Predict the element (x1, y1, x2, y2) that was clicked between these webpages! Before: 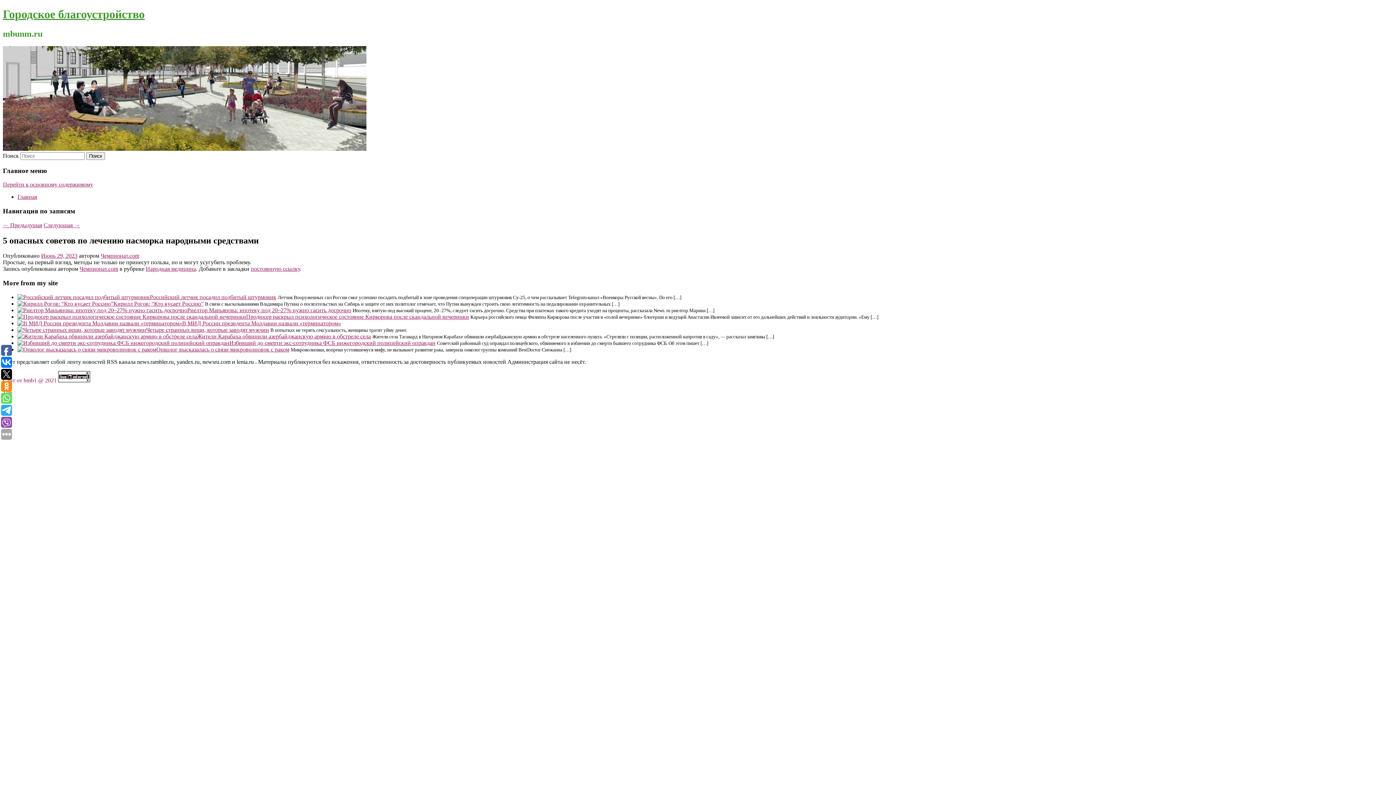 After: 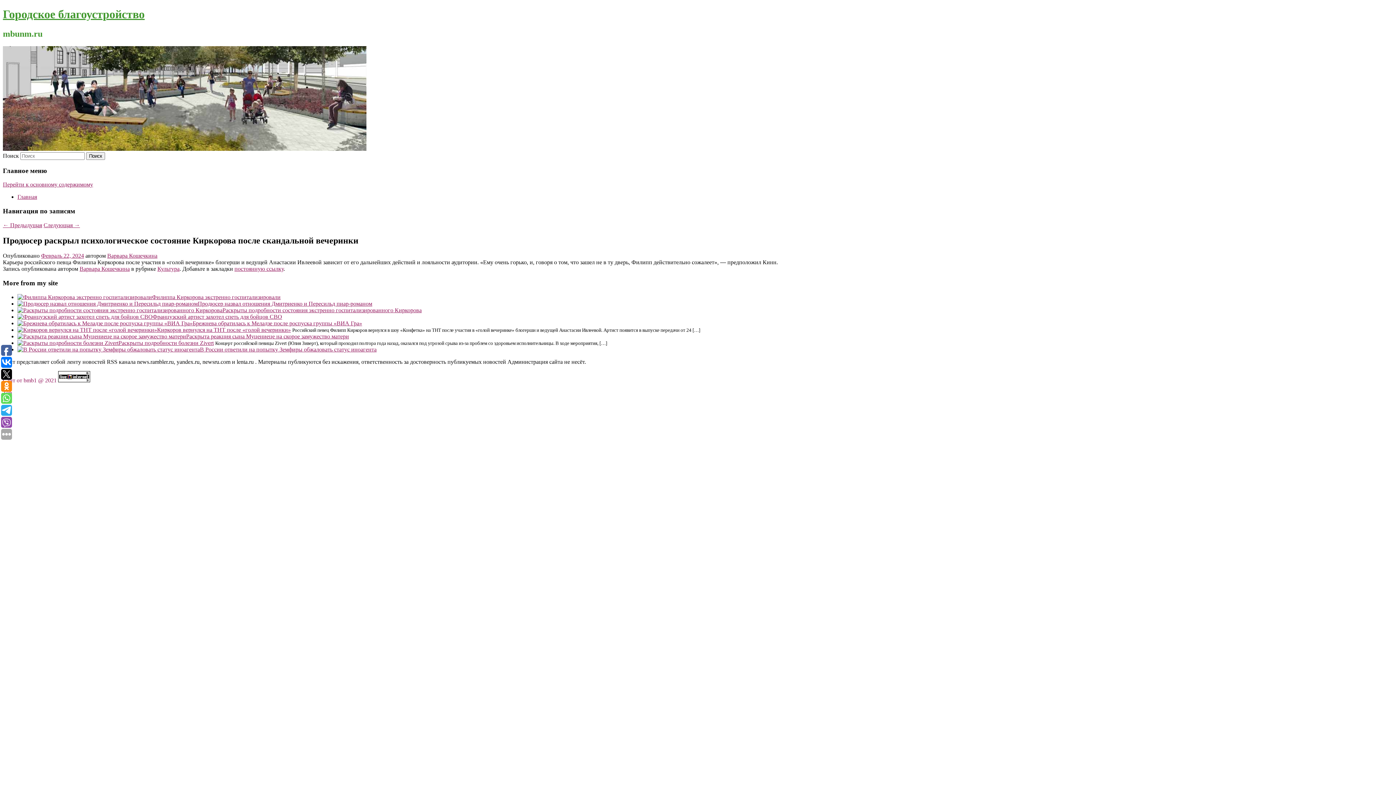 Action: bbox: (246, 313, 469, 319) label: Продюсер раскрыл психологическое состояние Киркорова после скандальной вечеринки